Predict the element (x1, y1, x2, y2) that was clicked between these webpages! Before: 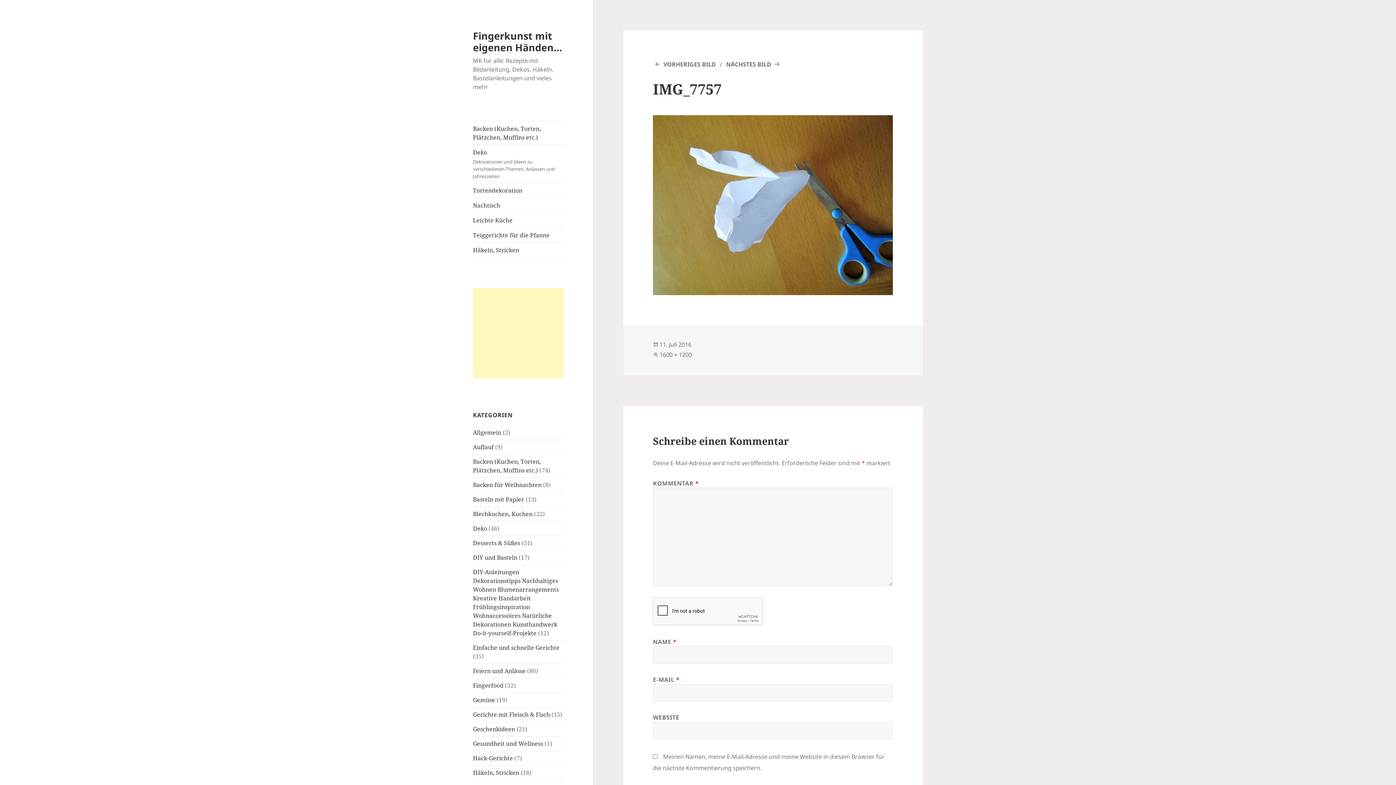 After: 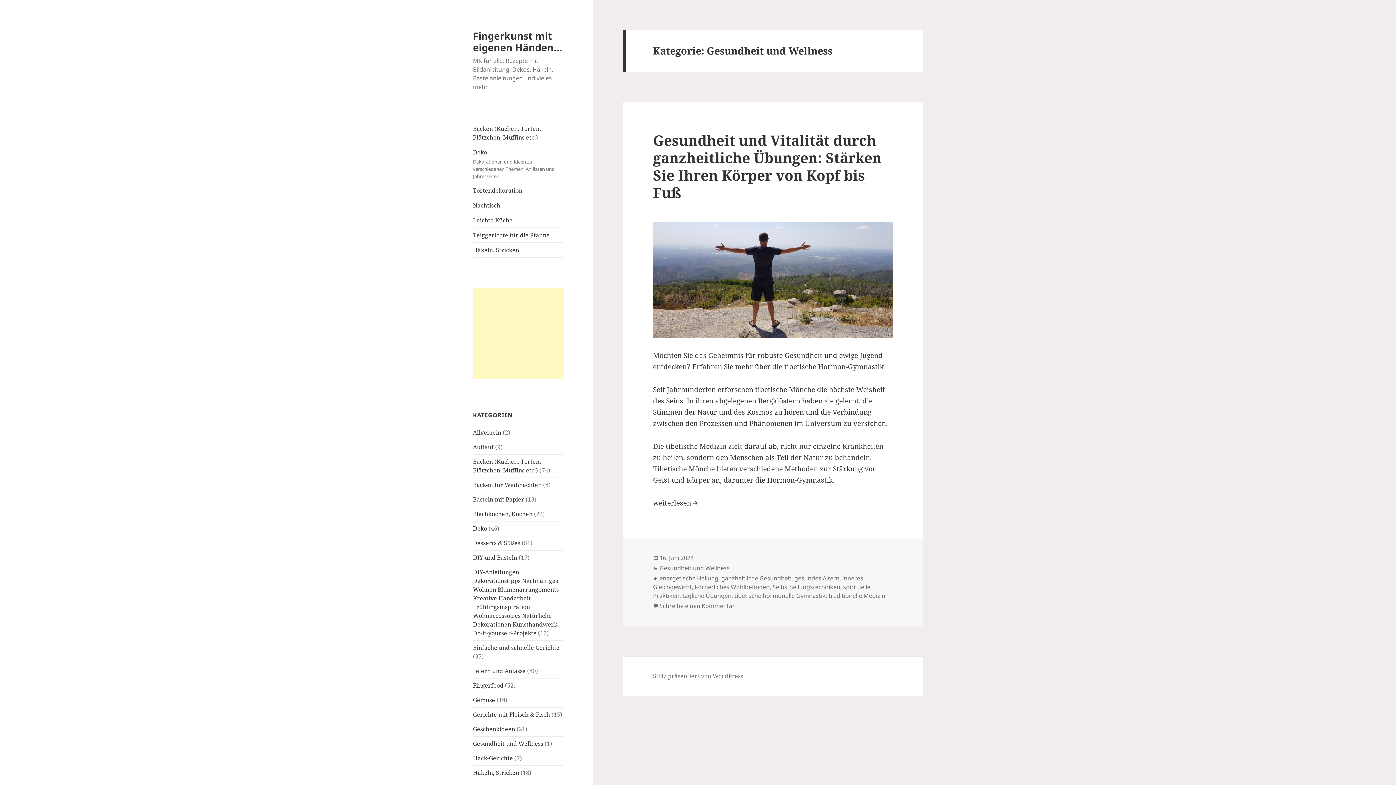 Action: bbox: (473, 740, 543, 748) label: Gesundheit und Wellness